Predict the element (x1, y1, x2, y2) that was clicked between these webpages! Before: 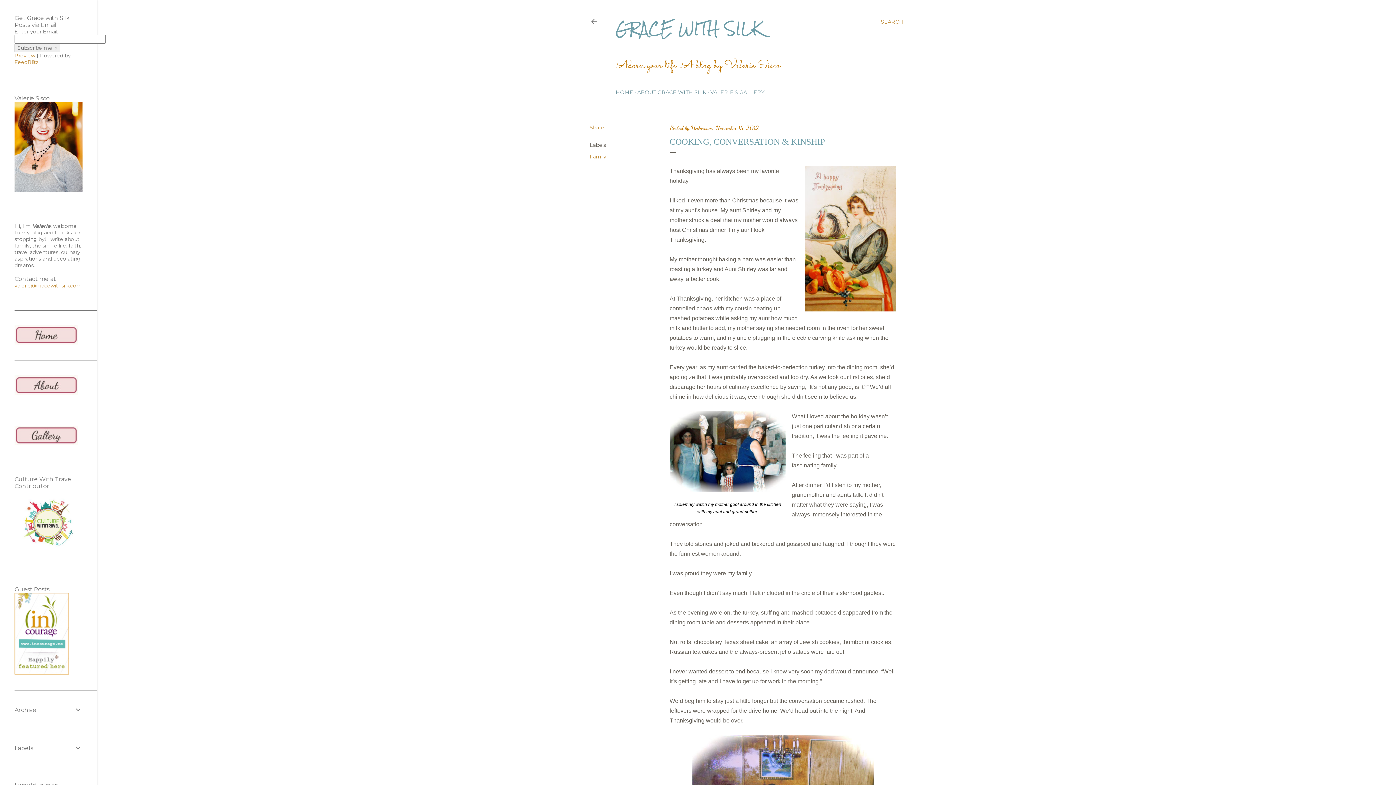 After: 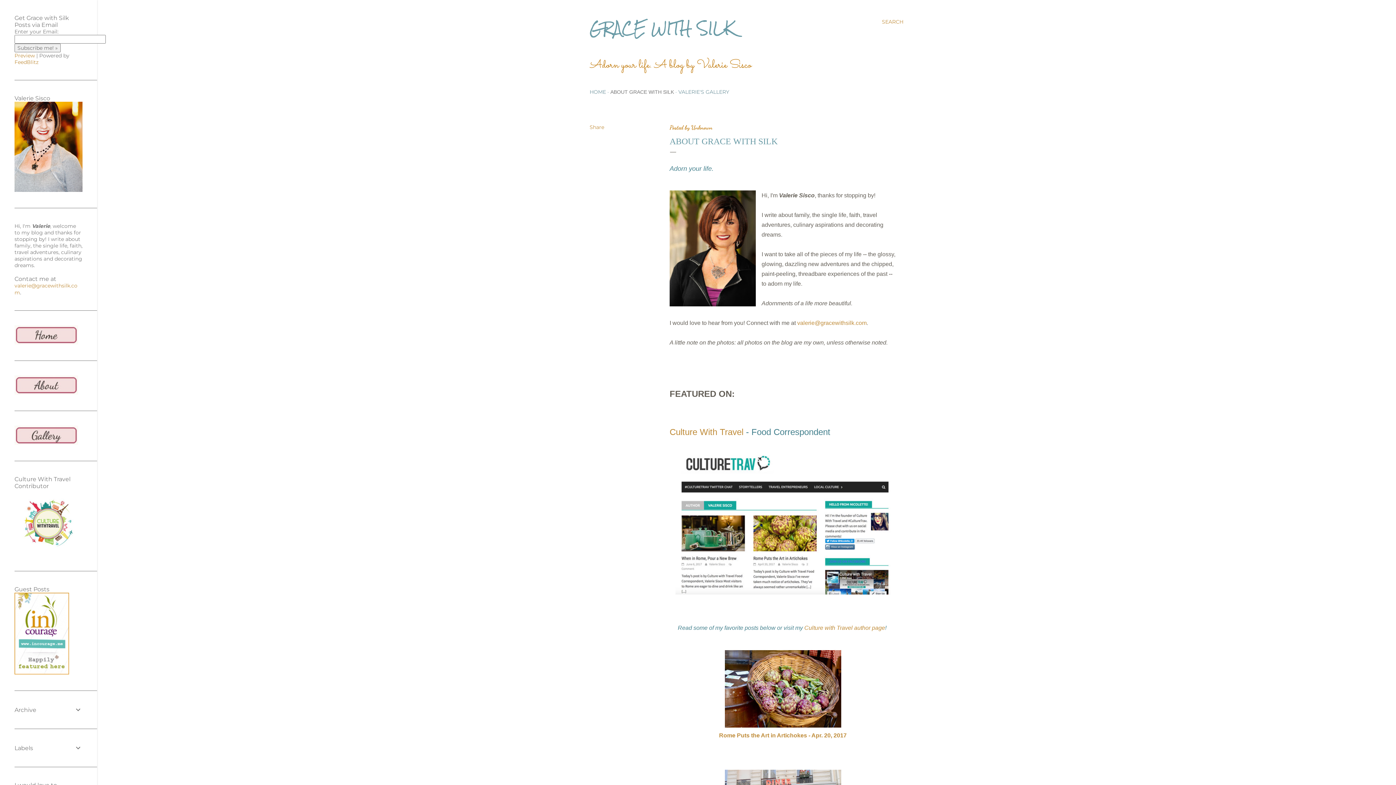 Action: bbox: (14, 389, 78, 396)